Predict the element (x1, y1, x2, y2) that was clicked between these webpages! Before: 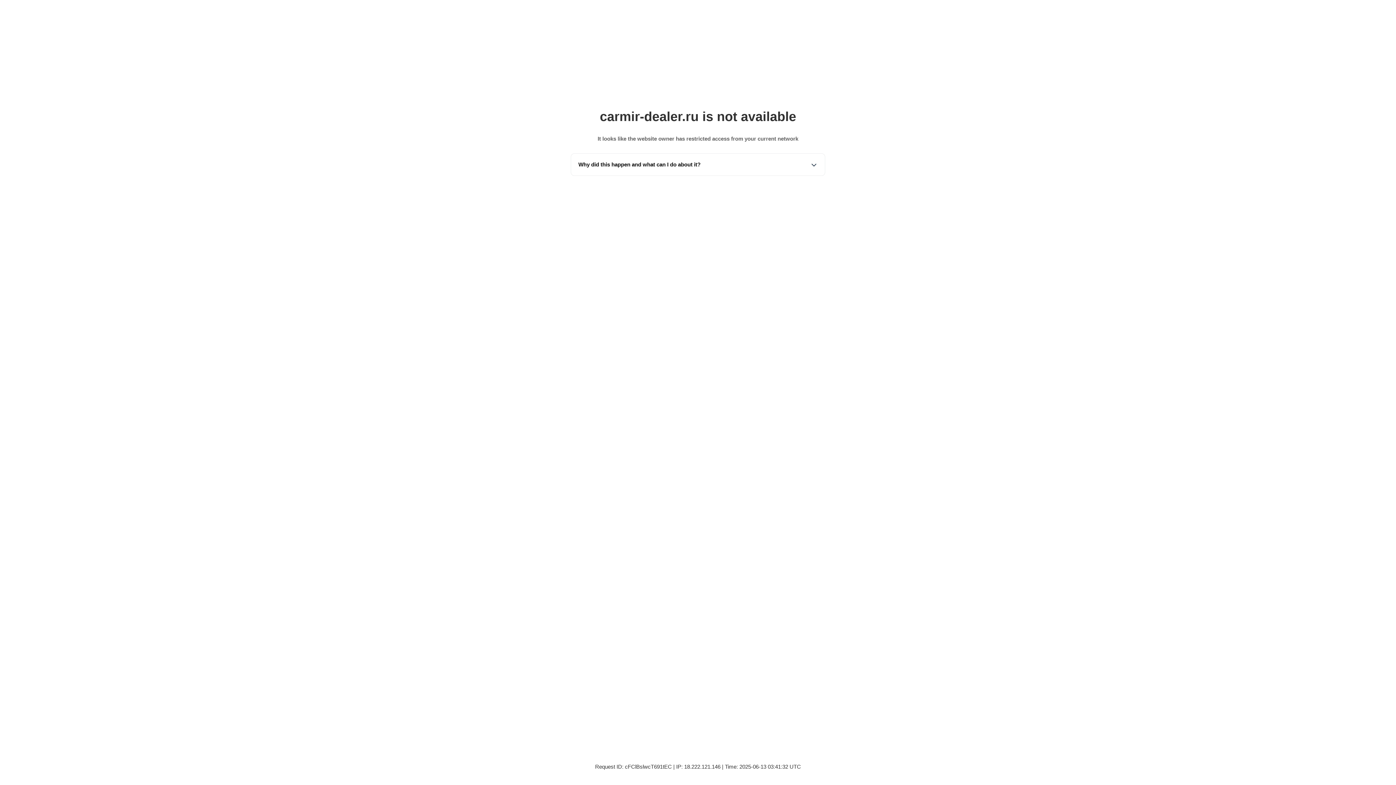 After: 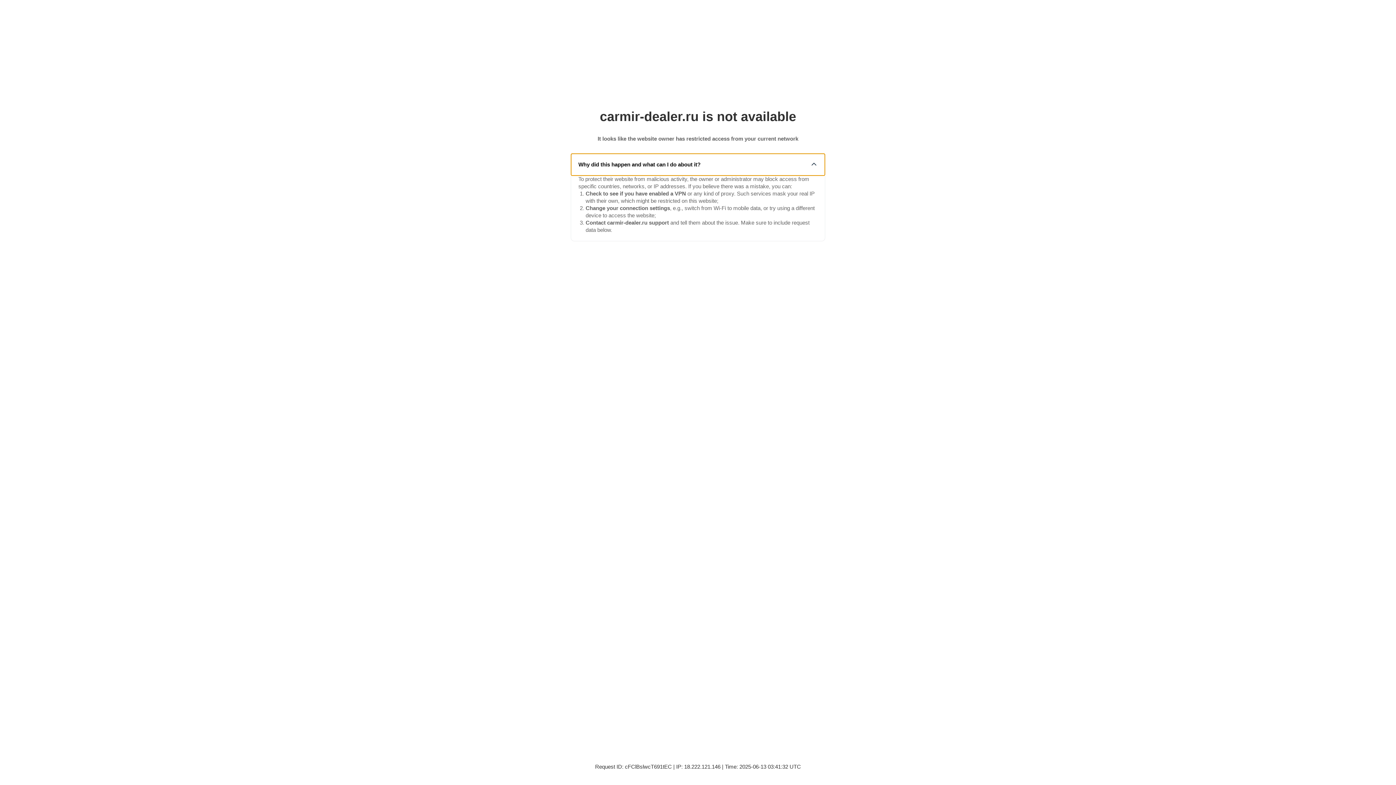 Action: label: Why did this happen and what can I do about it? bbox: (571, 153, 825, 175)